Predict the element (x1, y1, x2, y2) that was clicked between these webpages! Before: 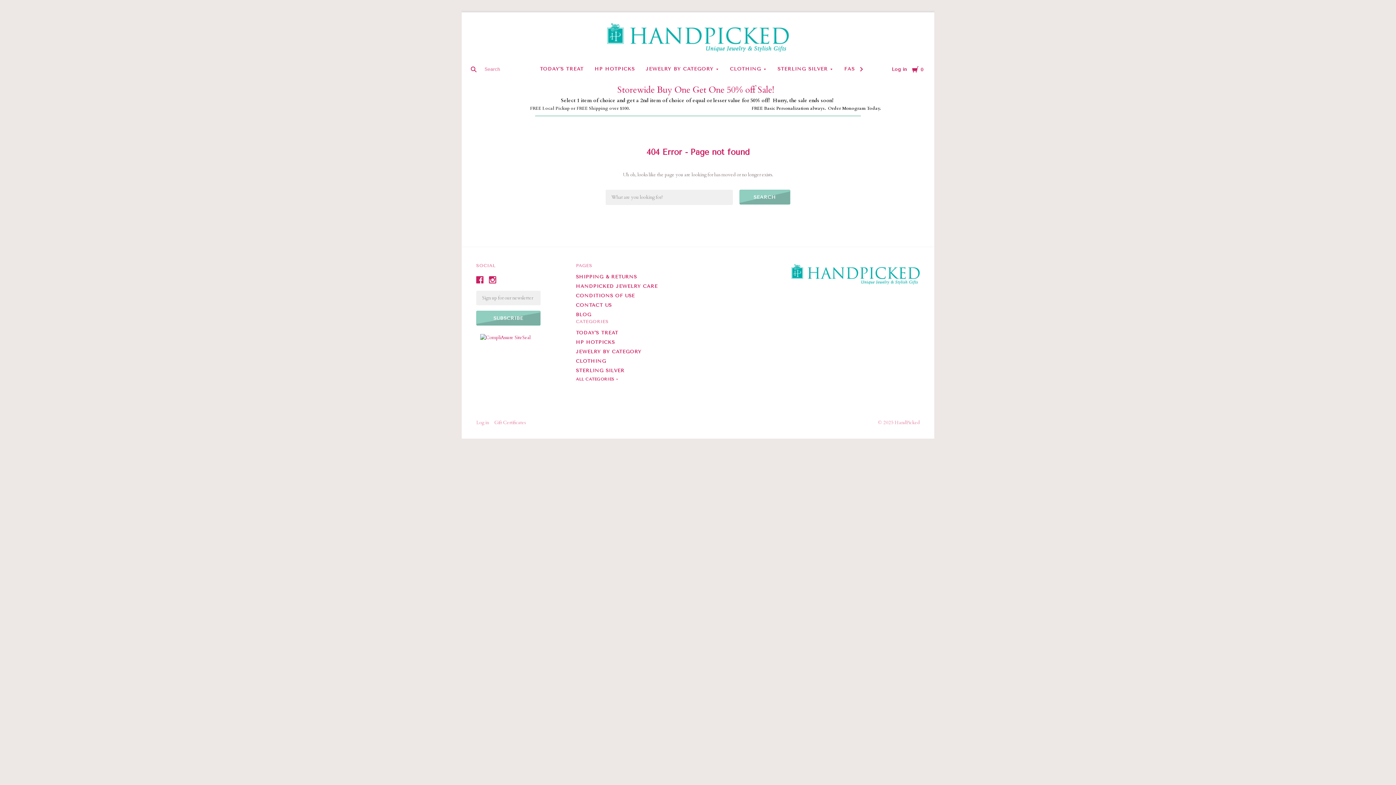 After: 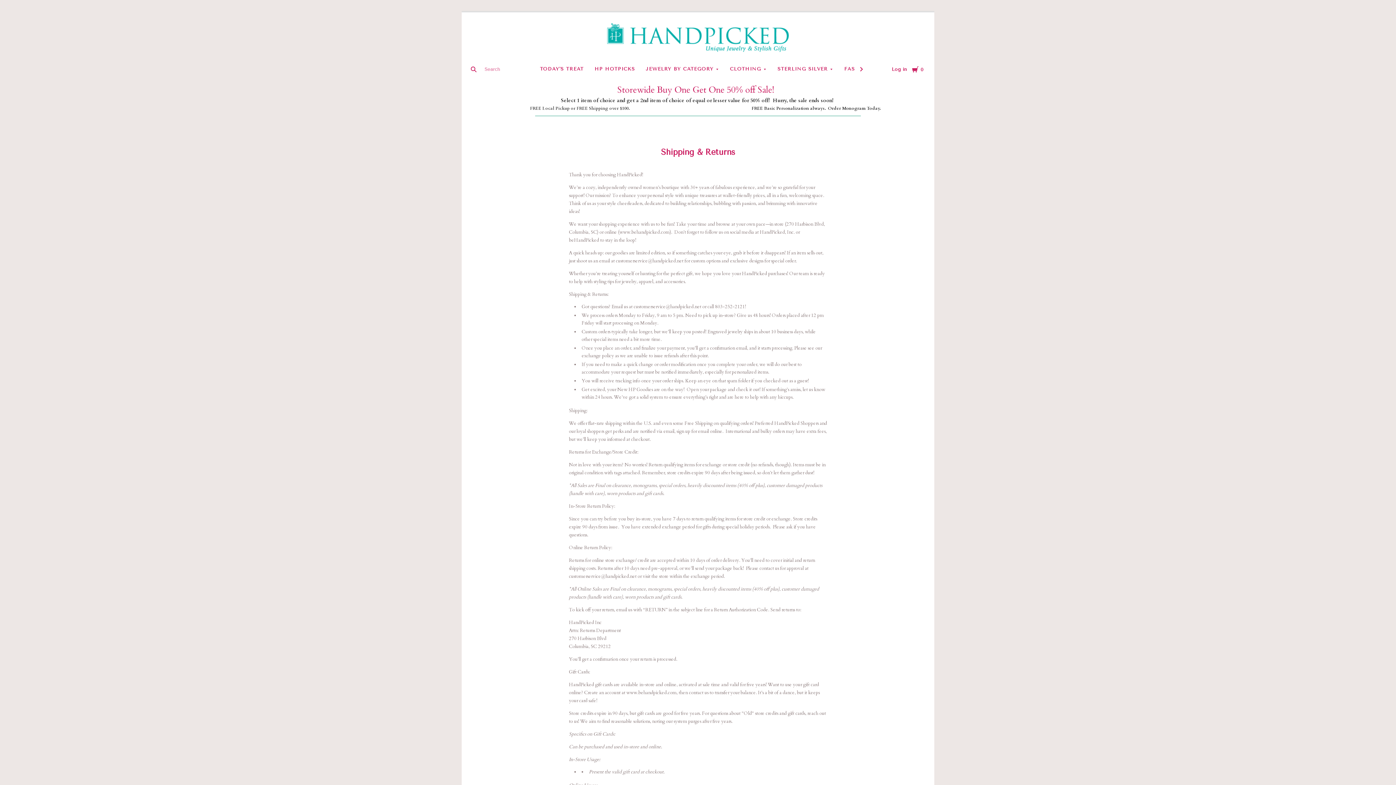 Action: label: SHIPPING & RETURNS bbox: (576, 274, 637, 279)